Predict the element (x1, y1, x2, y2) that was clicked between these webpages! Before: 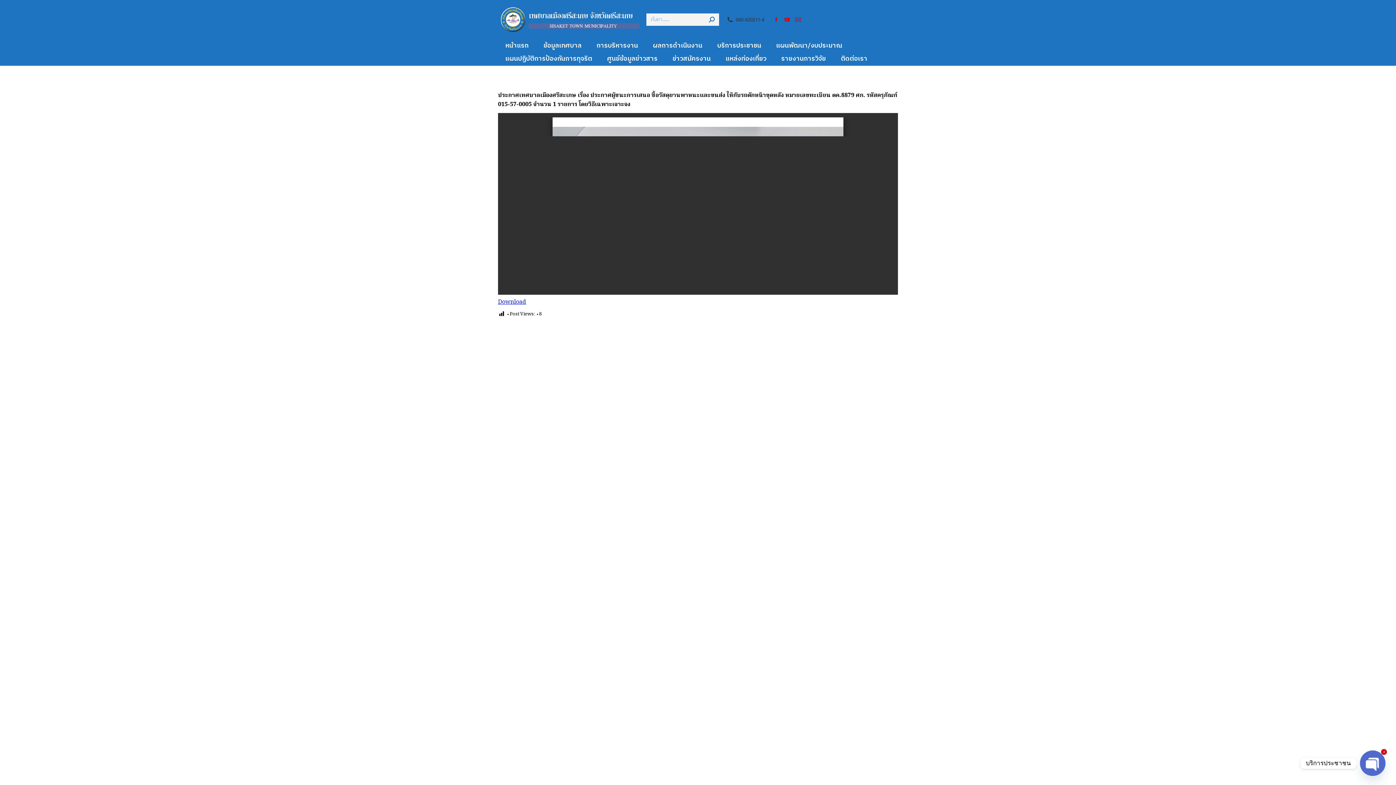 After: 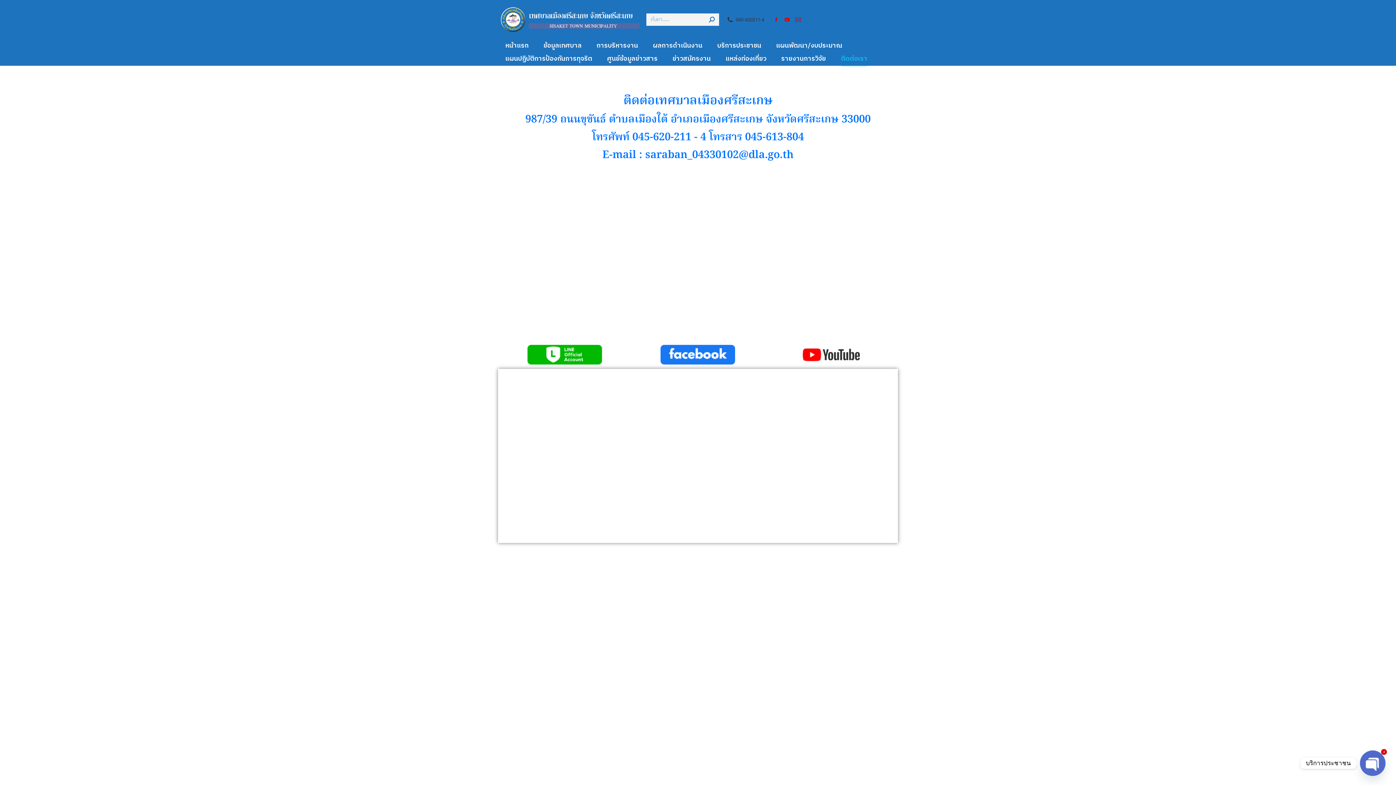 Action: bbox: (833, 52, 874, 65) label: ติดต่อเรา